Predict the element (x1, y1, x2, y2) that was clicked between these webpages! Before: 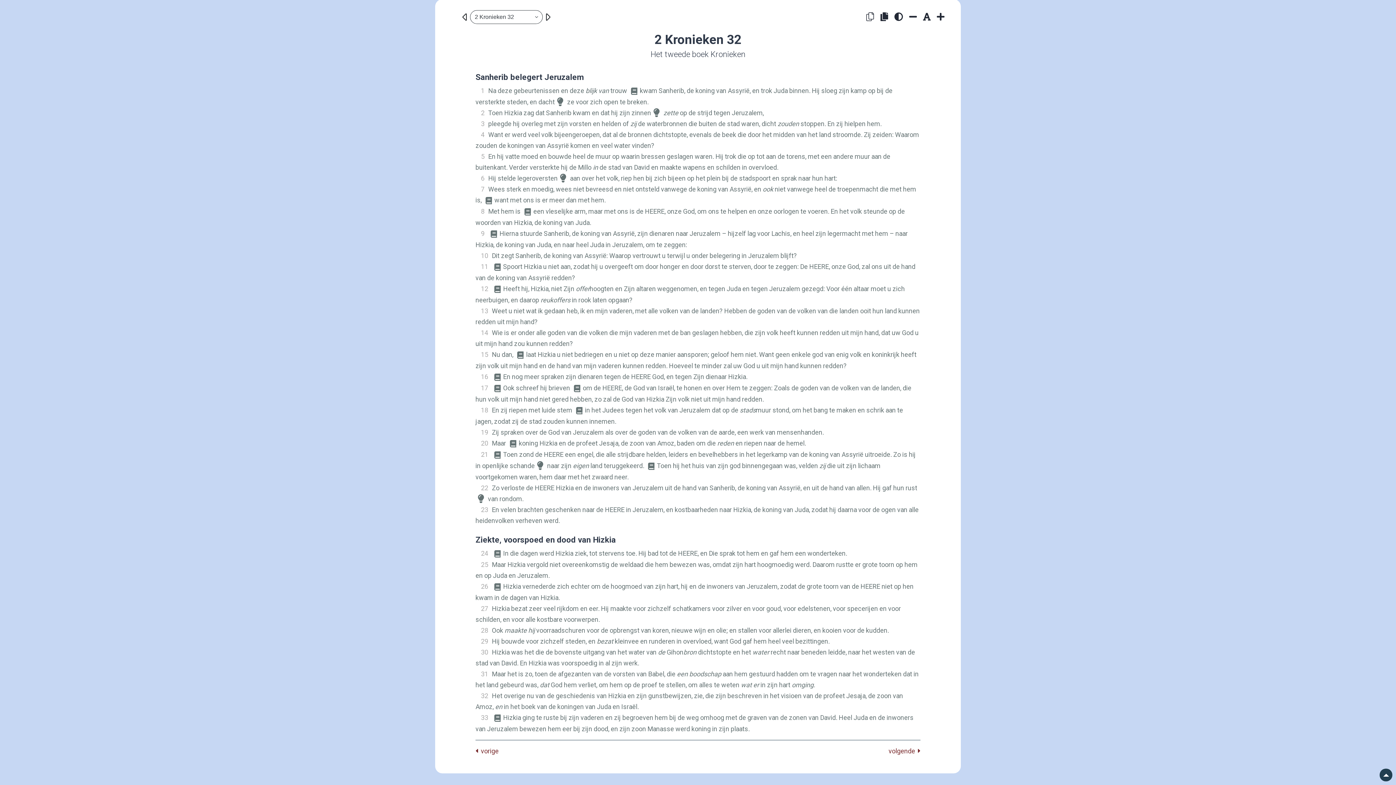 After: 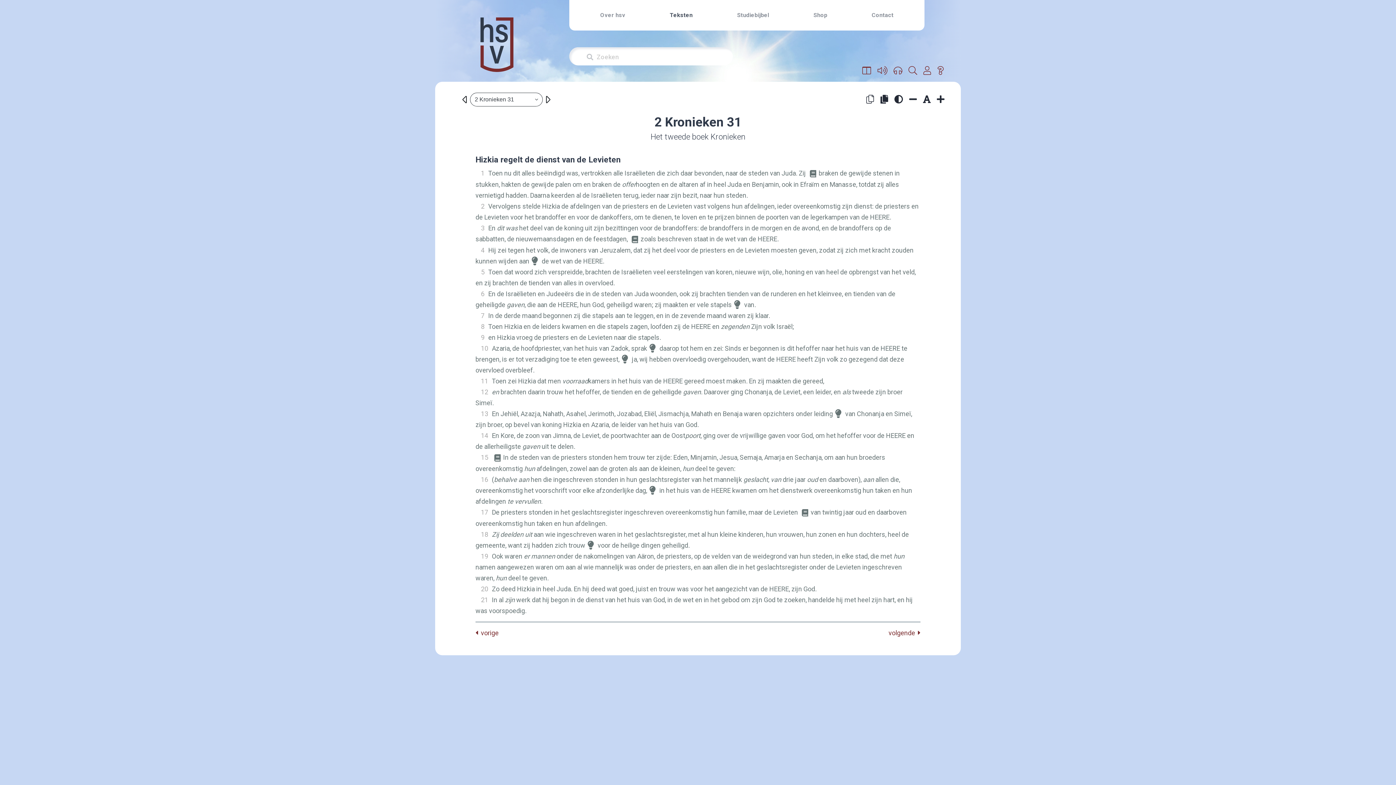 Action: bbox: (457, 8, 467, 25)